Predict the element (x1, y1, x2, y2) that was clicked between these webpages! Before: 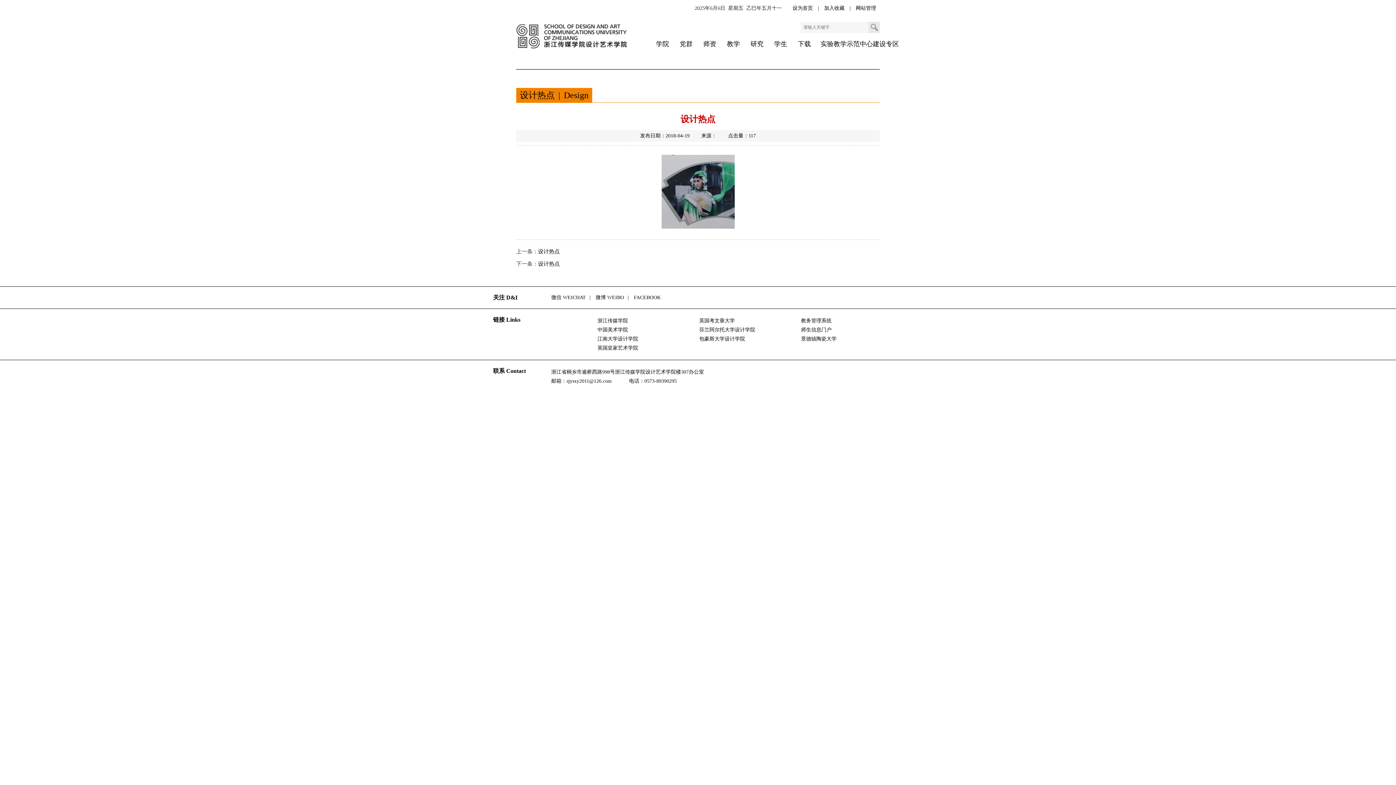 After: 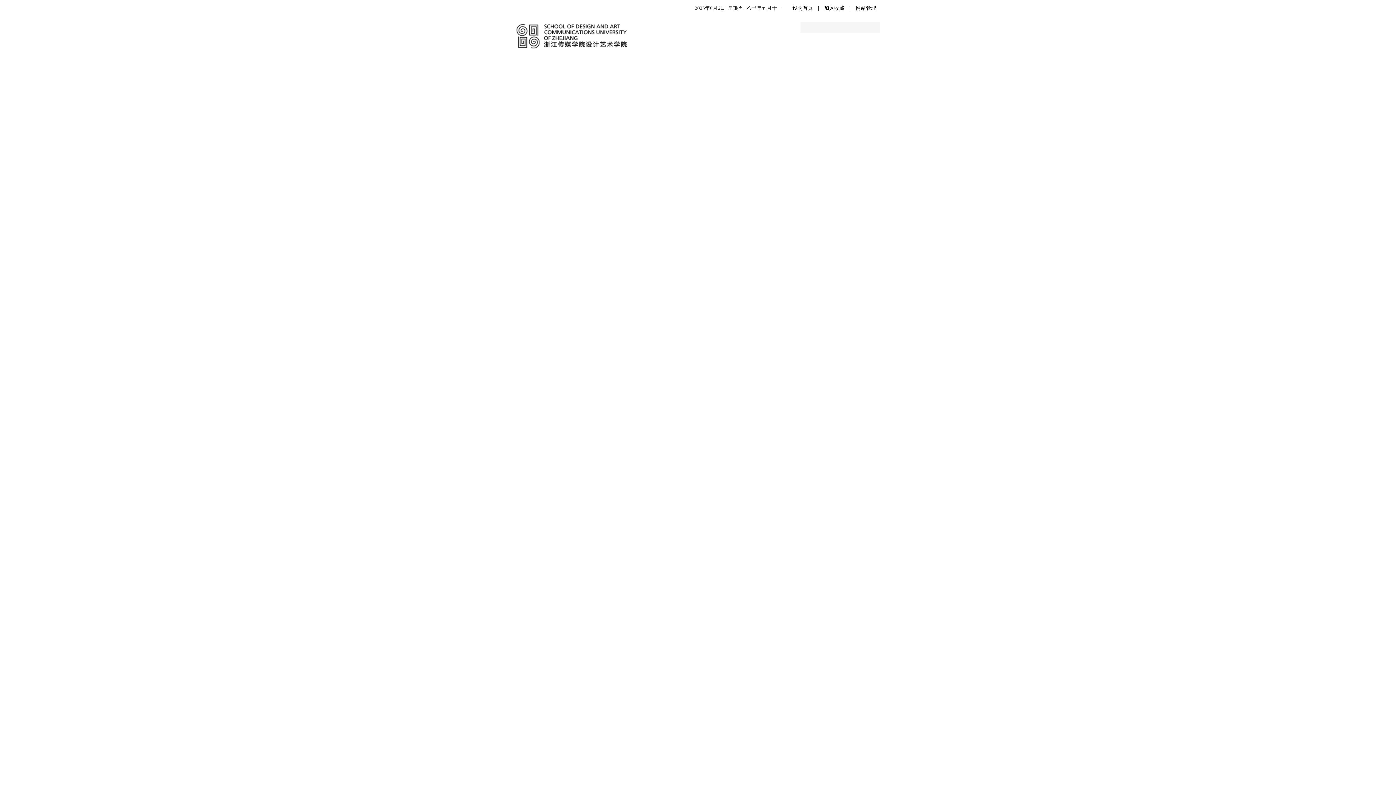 Action: label: 教学 bbox: (721, 36, 745, 51)